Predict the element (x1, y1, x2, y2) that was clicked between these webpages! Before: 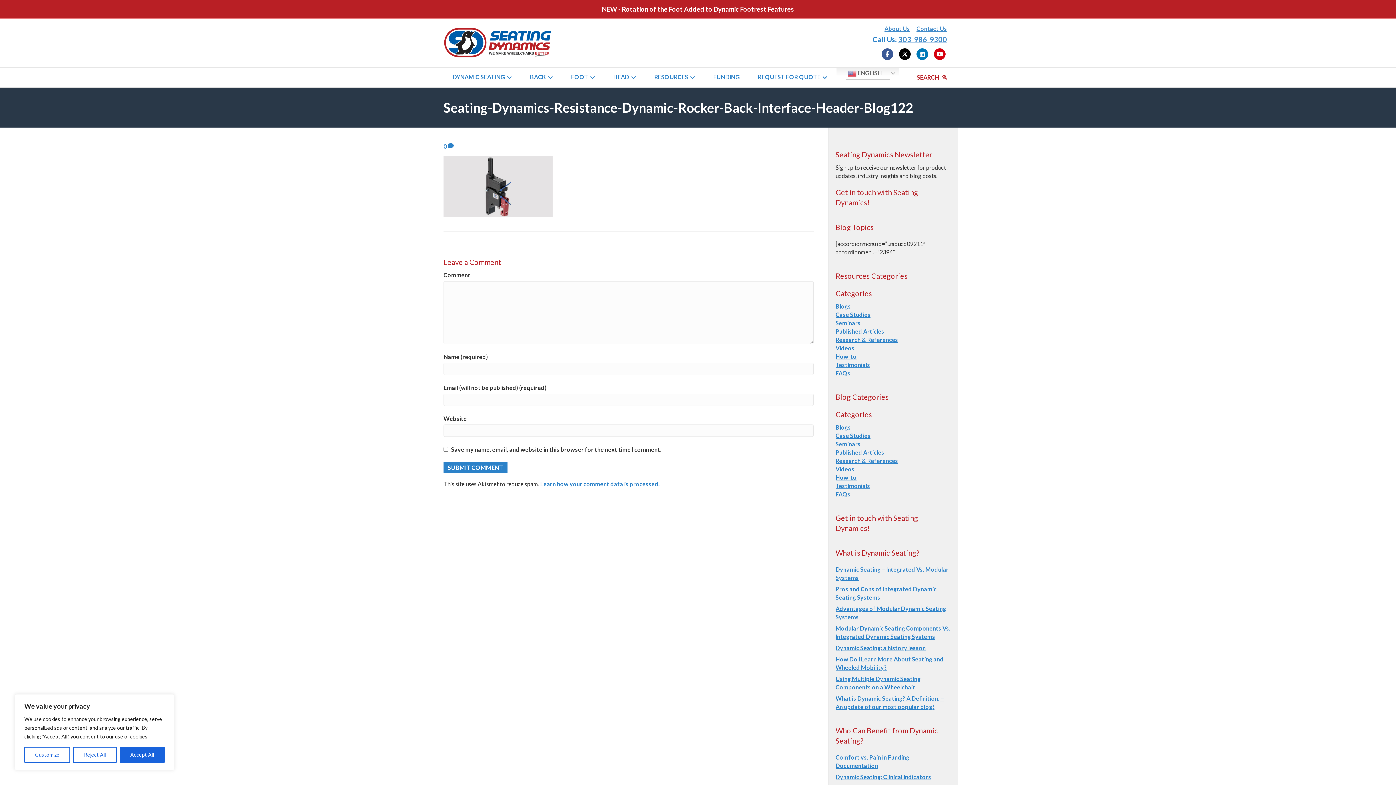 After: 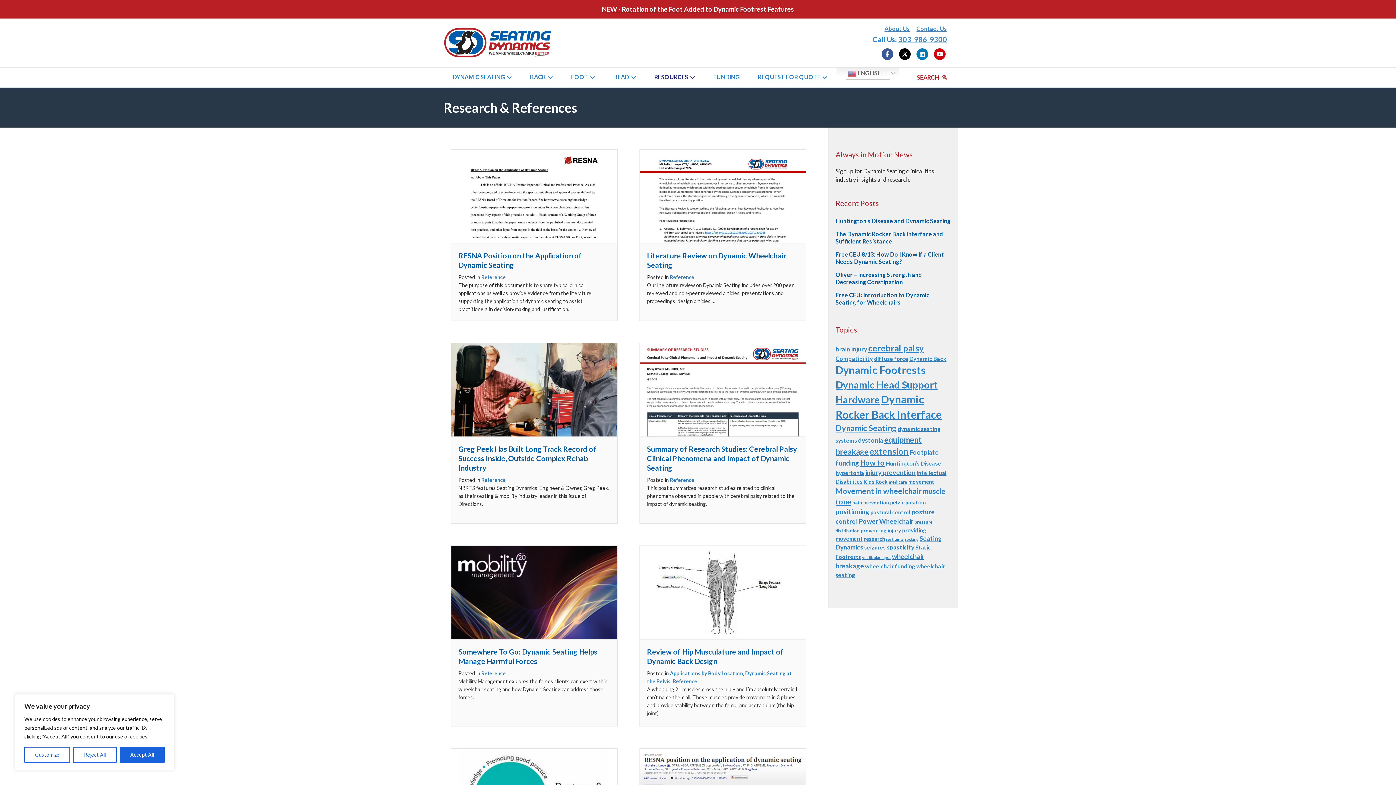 Action: bbox: (835, 449, 884, 455) label: Published Articles